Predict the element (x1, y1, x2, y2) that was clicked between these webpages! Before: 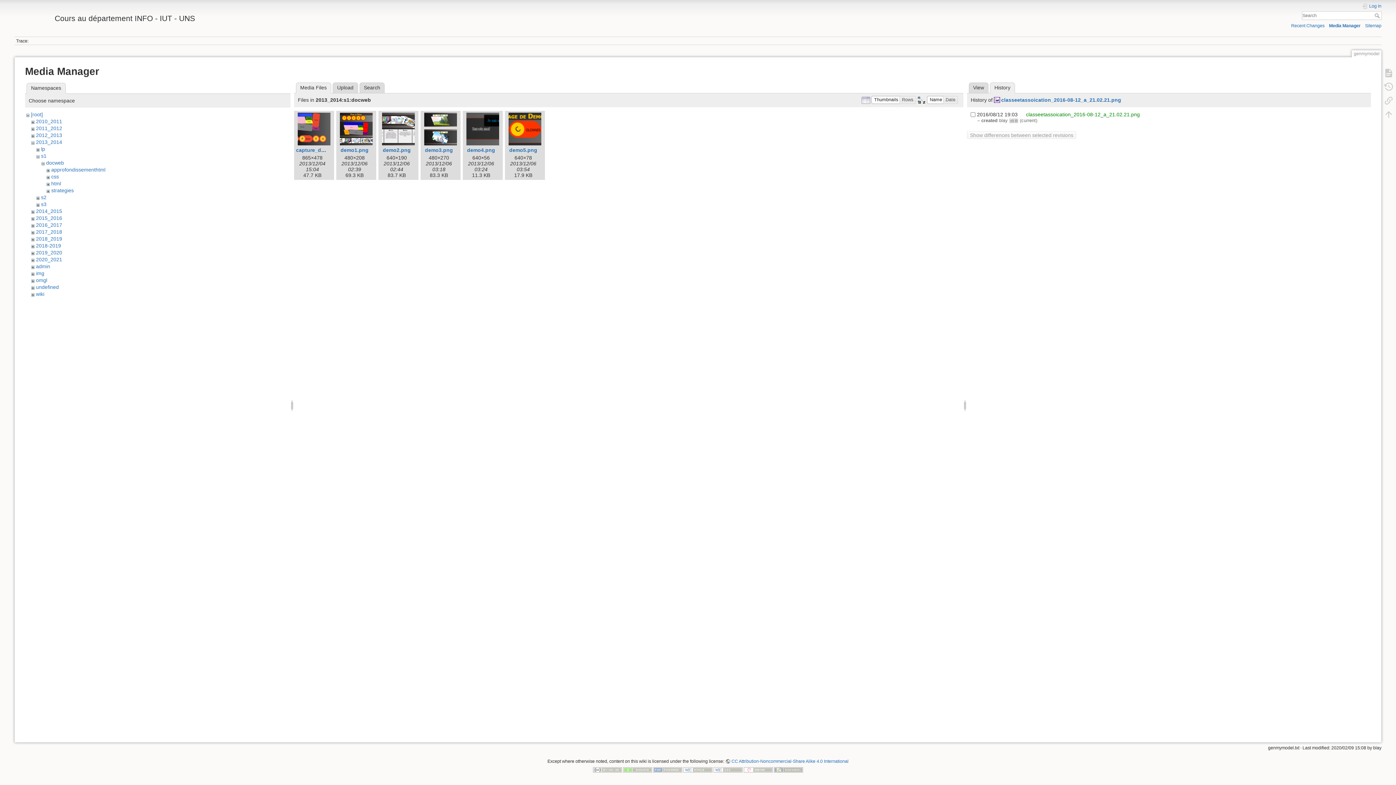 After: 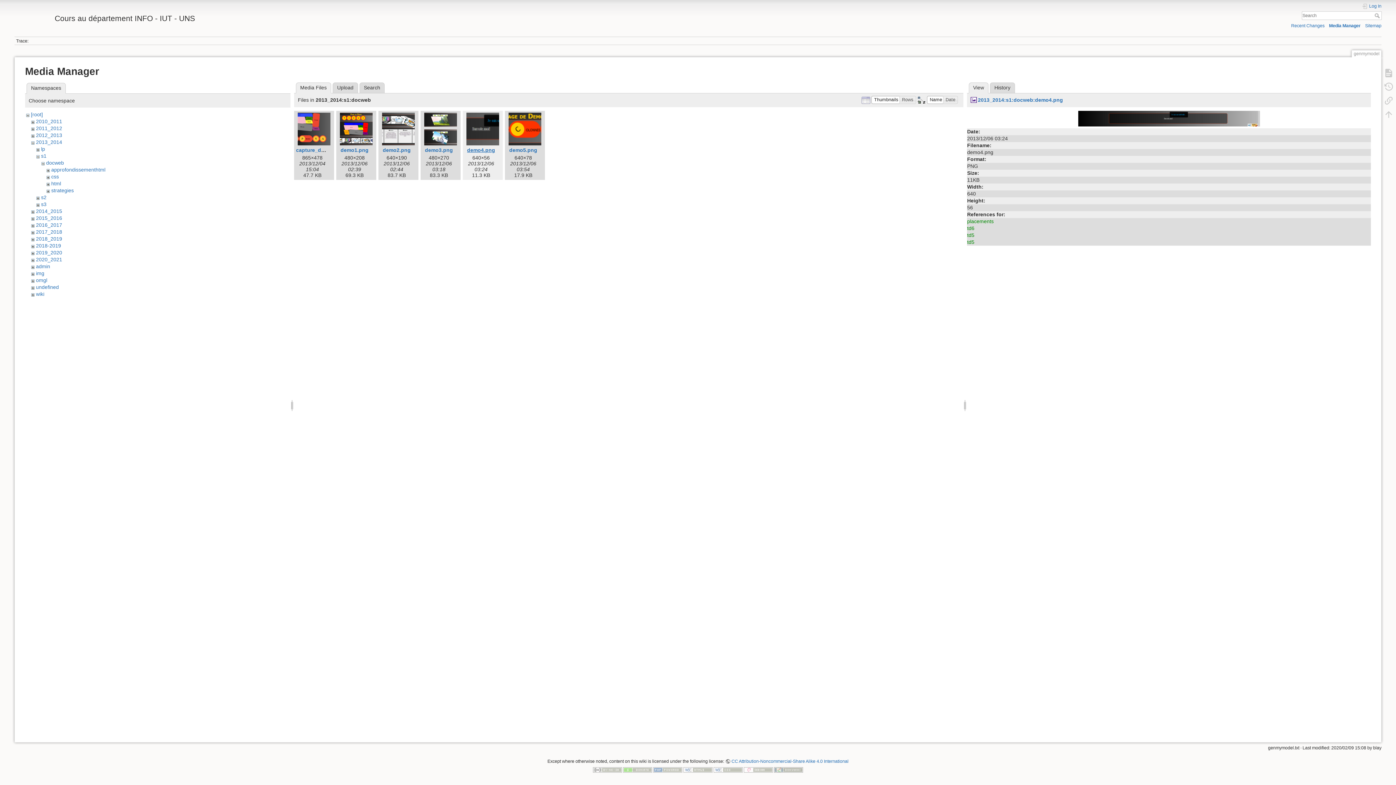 Action: bbox: (467, 147, 495, 152) label: demo4.png